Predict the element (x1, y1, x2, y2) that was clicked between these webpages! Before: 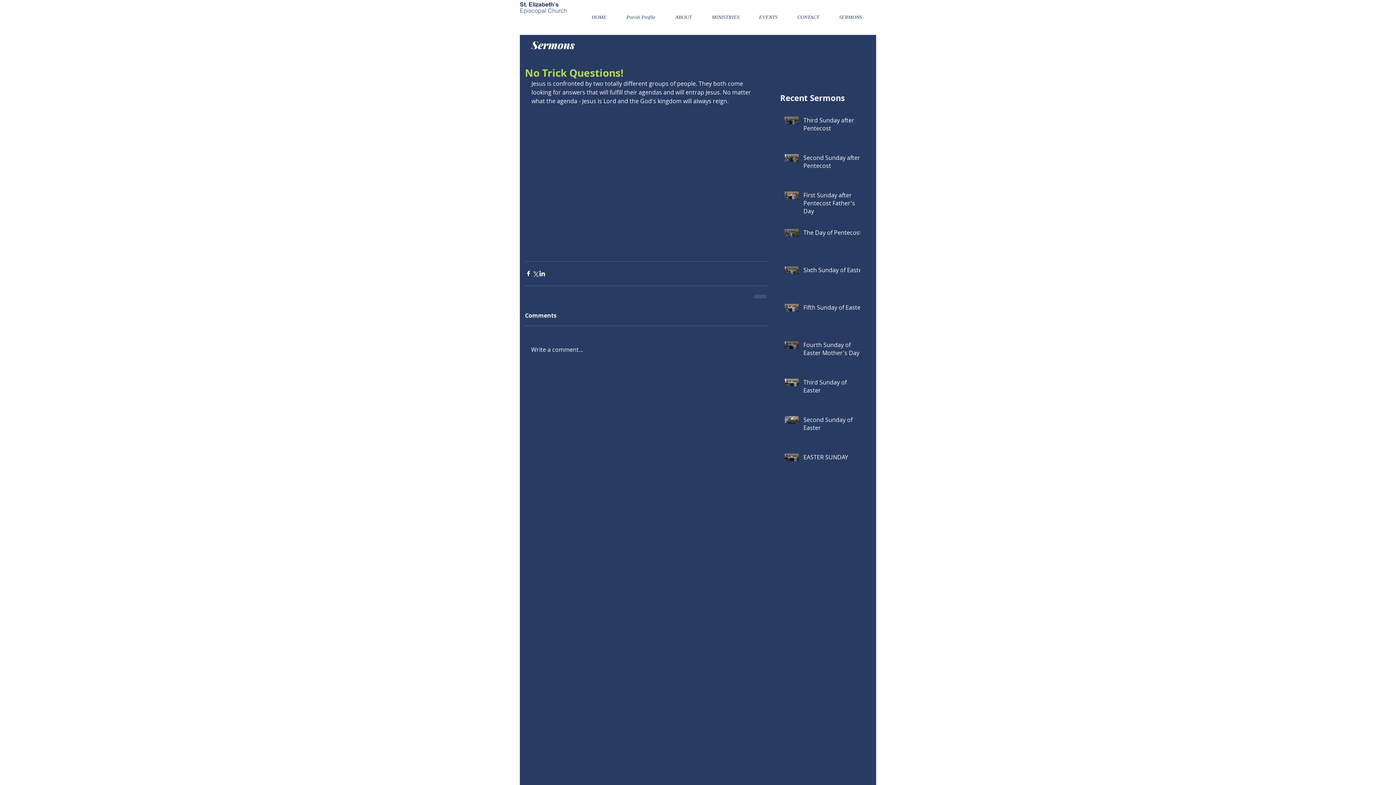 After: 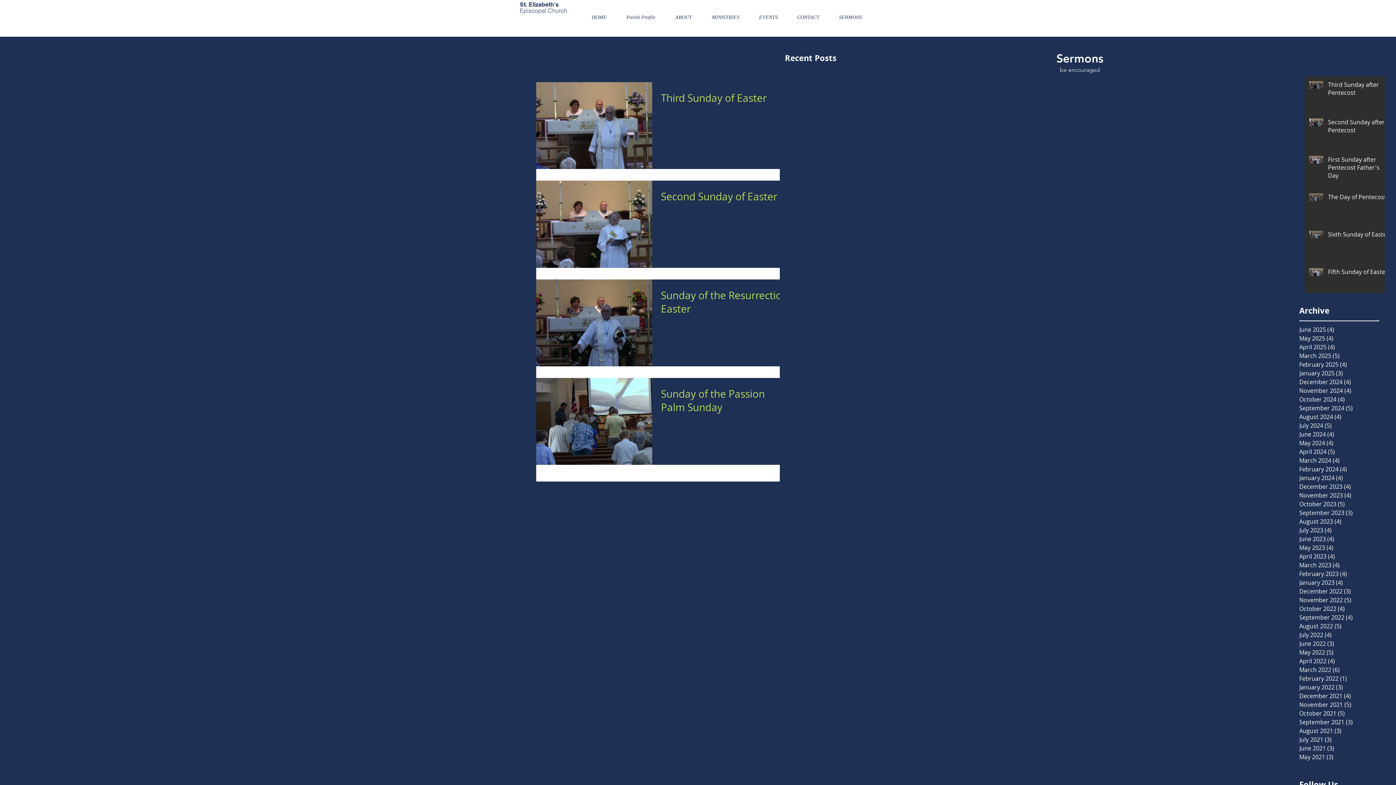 Action: bbox: (785, 722, 861, 731) label: April 2023 (4)
4 posts